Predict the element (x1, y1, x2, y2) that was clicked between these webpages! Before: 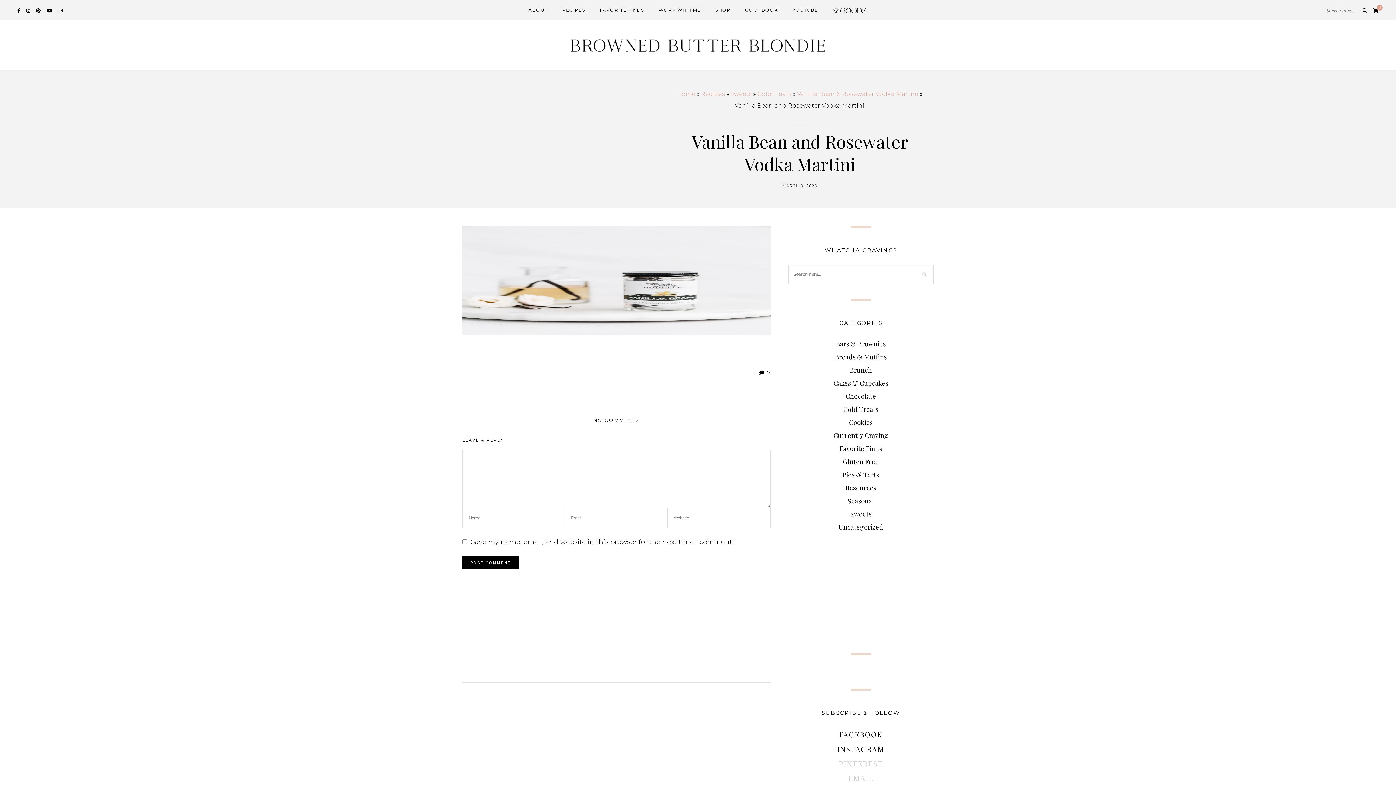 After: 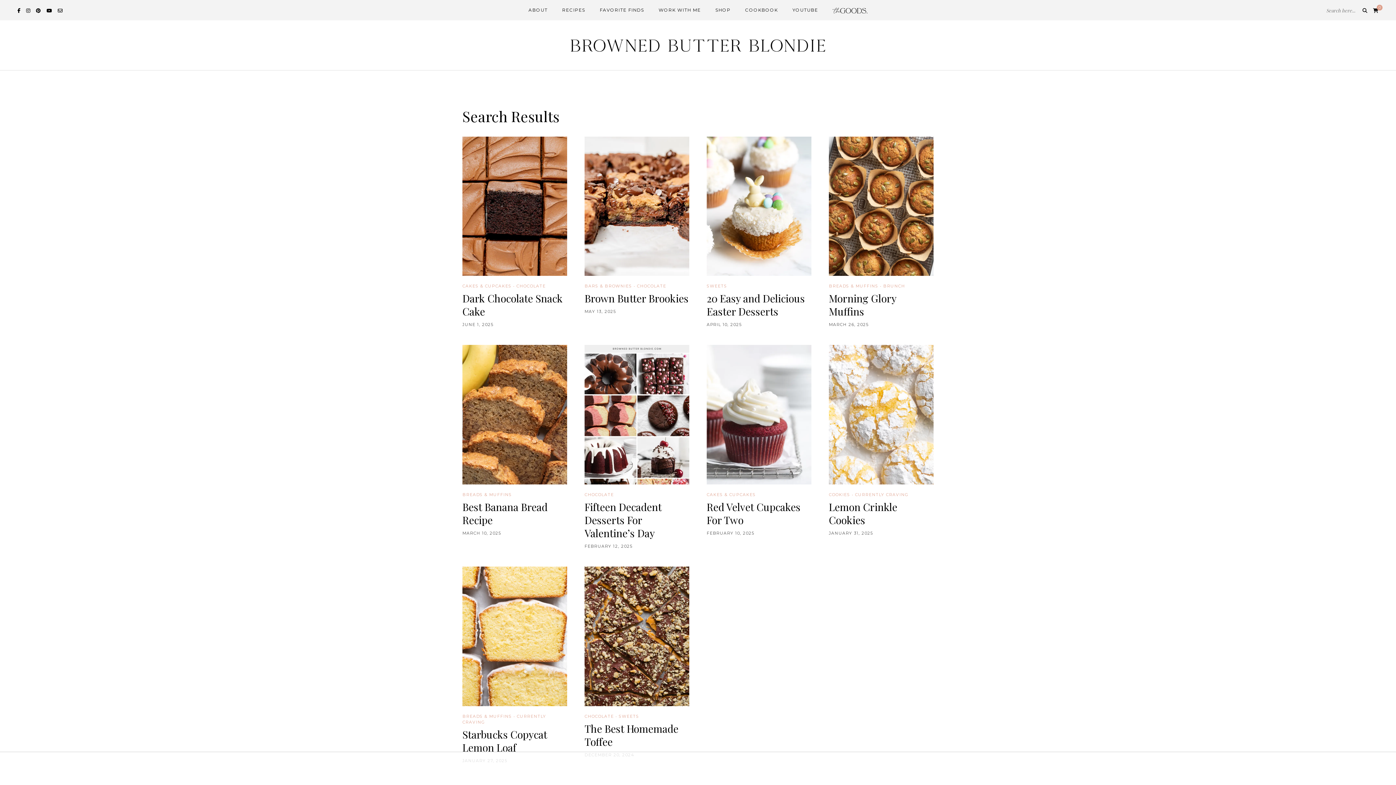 Action: bbox: (1360, 2, 1370, 18)